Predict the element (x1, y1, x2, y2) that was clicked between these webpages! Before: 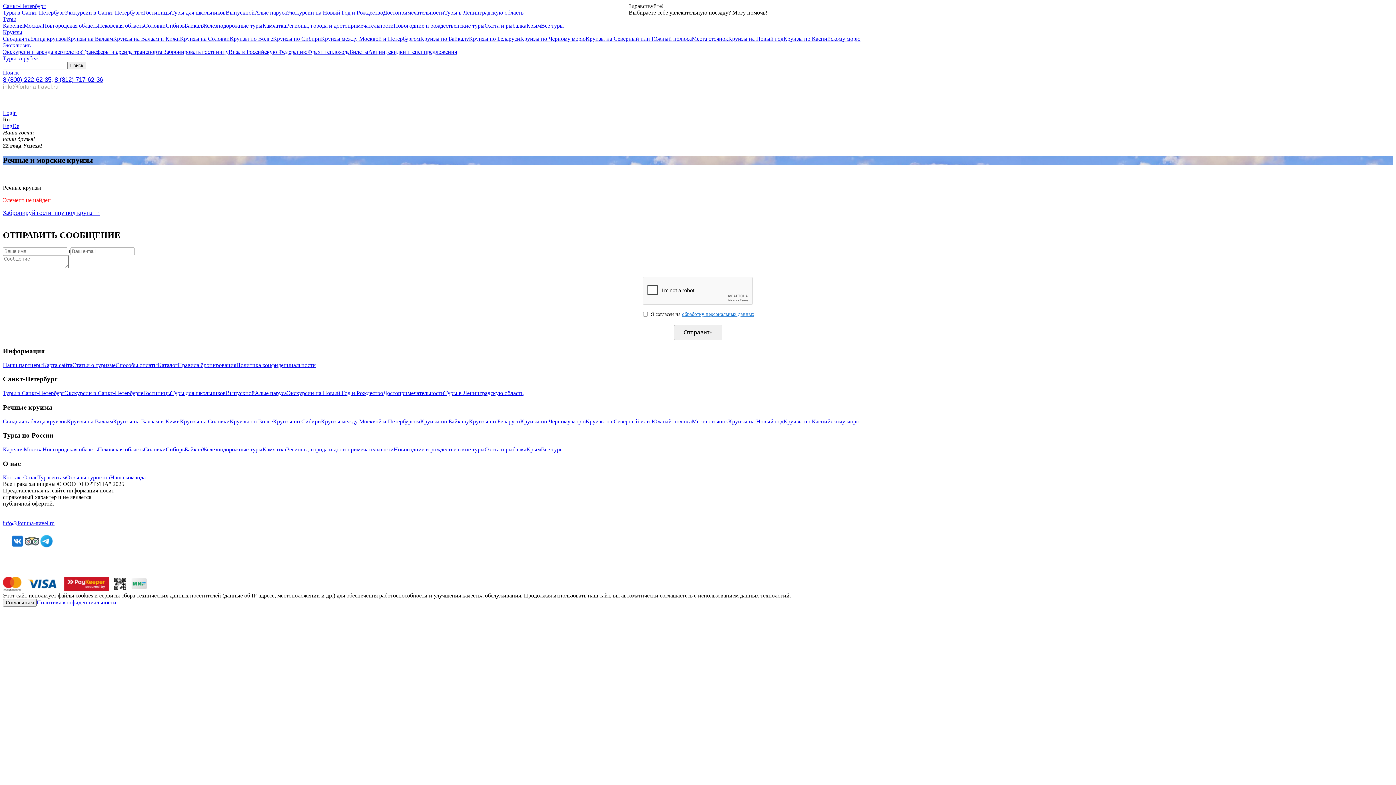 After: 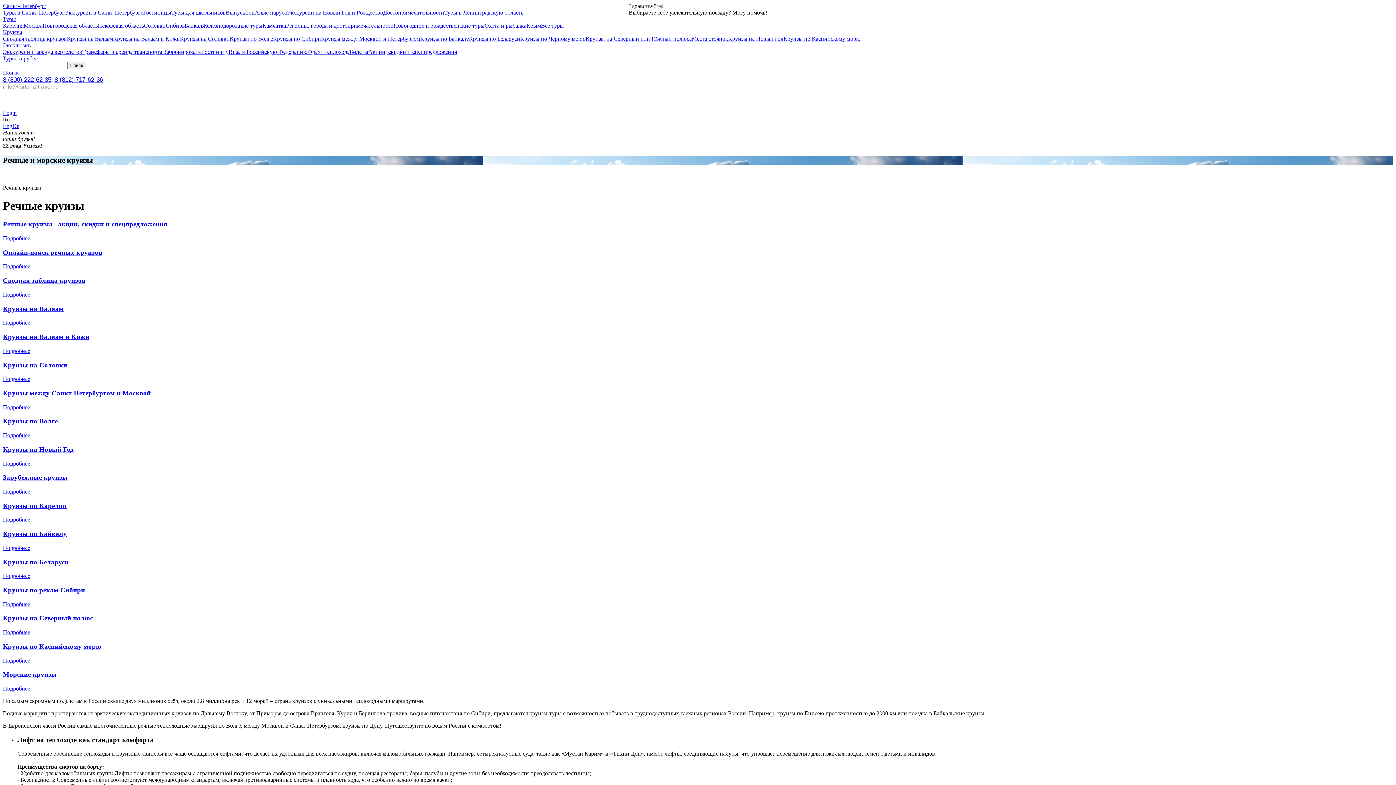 Action: label: Круизы bbox: (2, 29, 22, 35)